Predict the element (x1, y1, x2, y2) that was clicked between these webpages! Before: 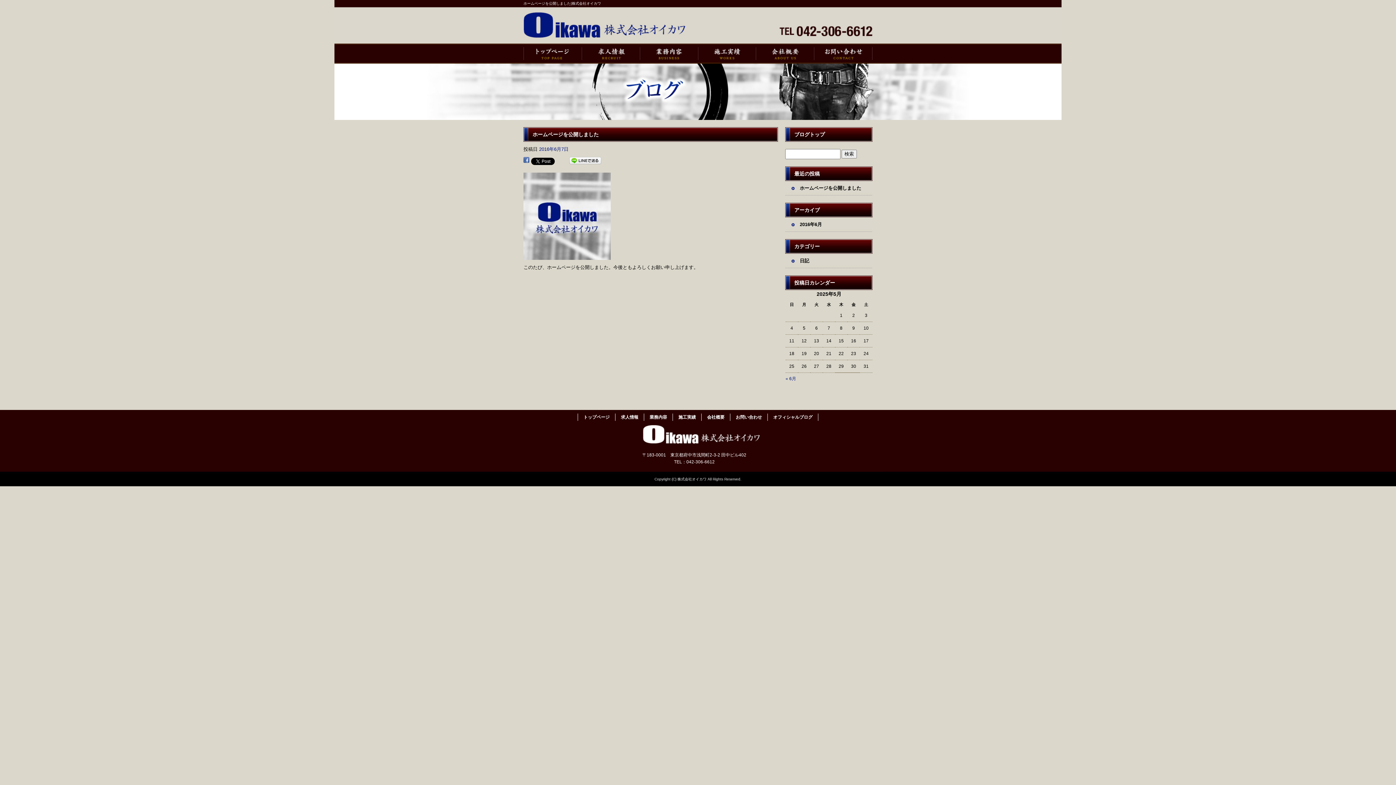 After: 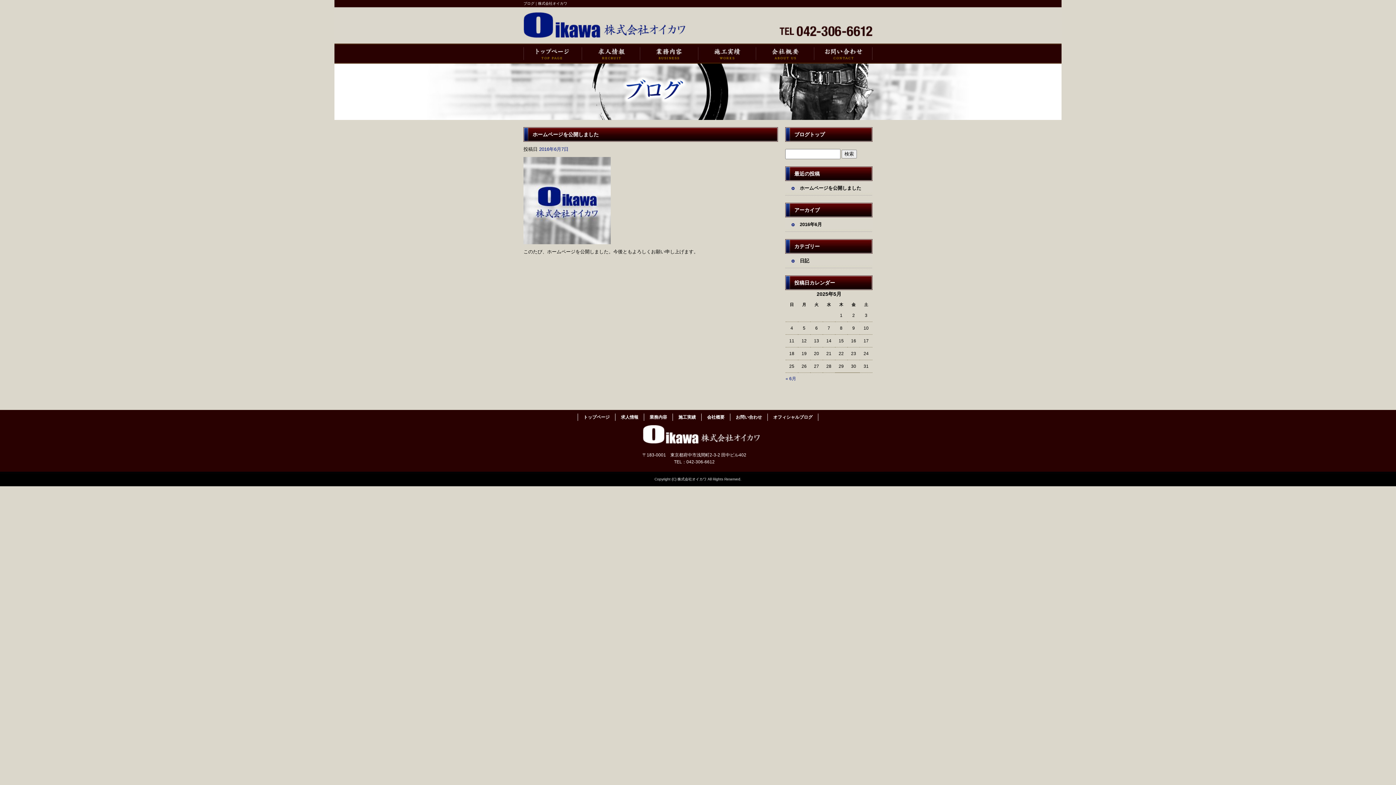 Action: label: ブログトップ bbox: (785, 127, 872, 141)